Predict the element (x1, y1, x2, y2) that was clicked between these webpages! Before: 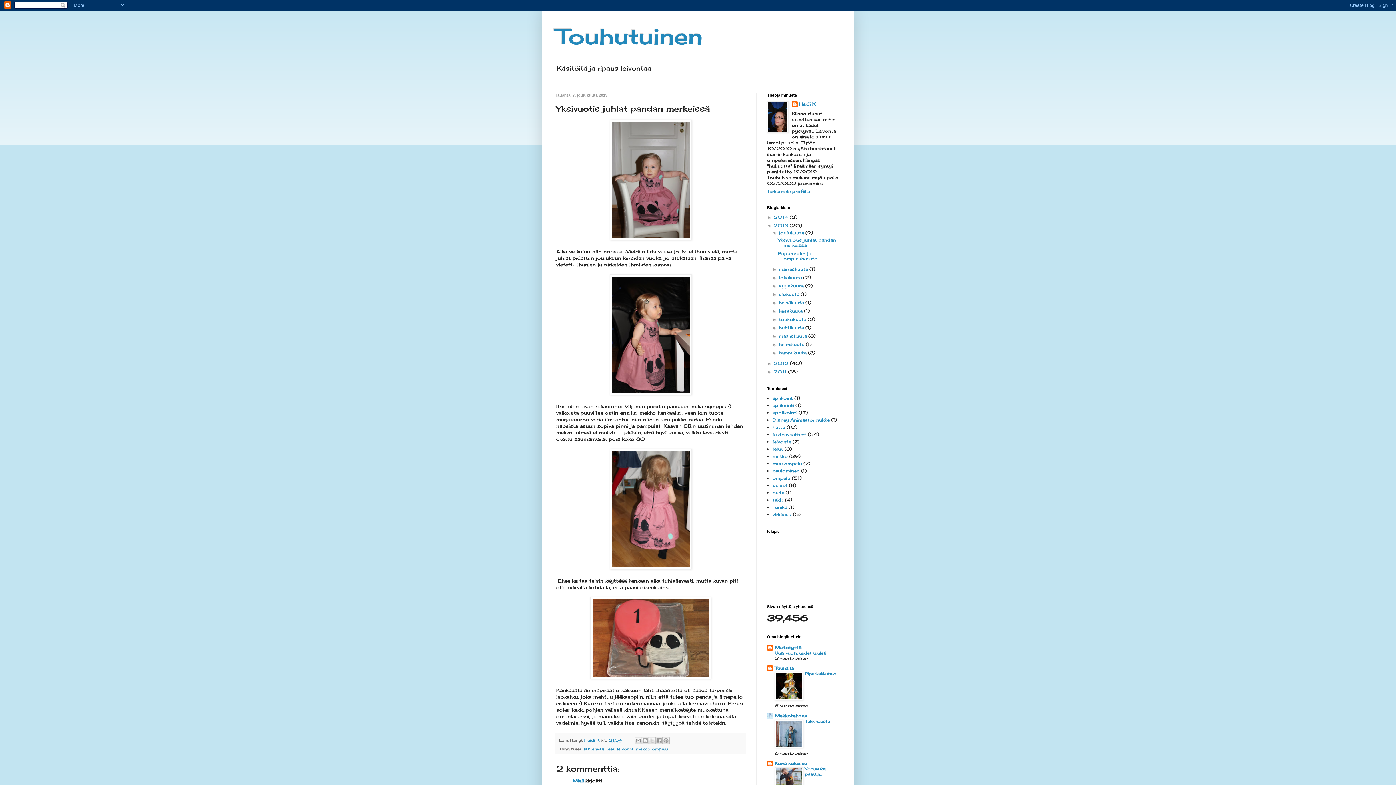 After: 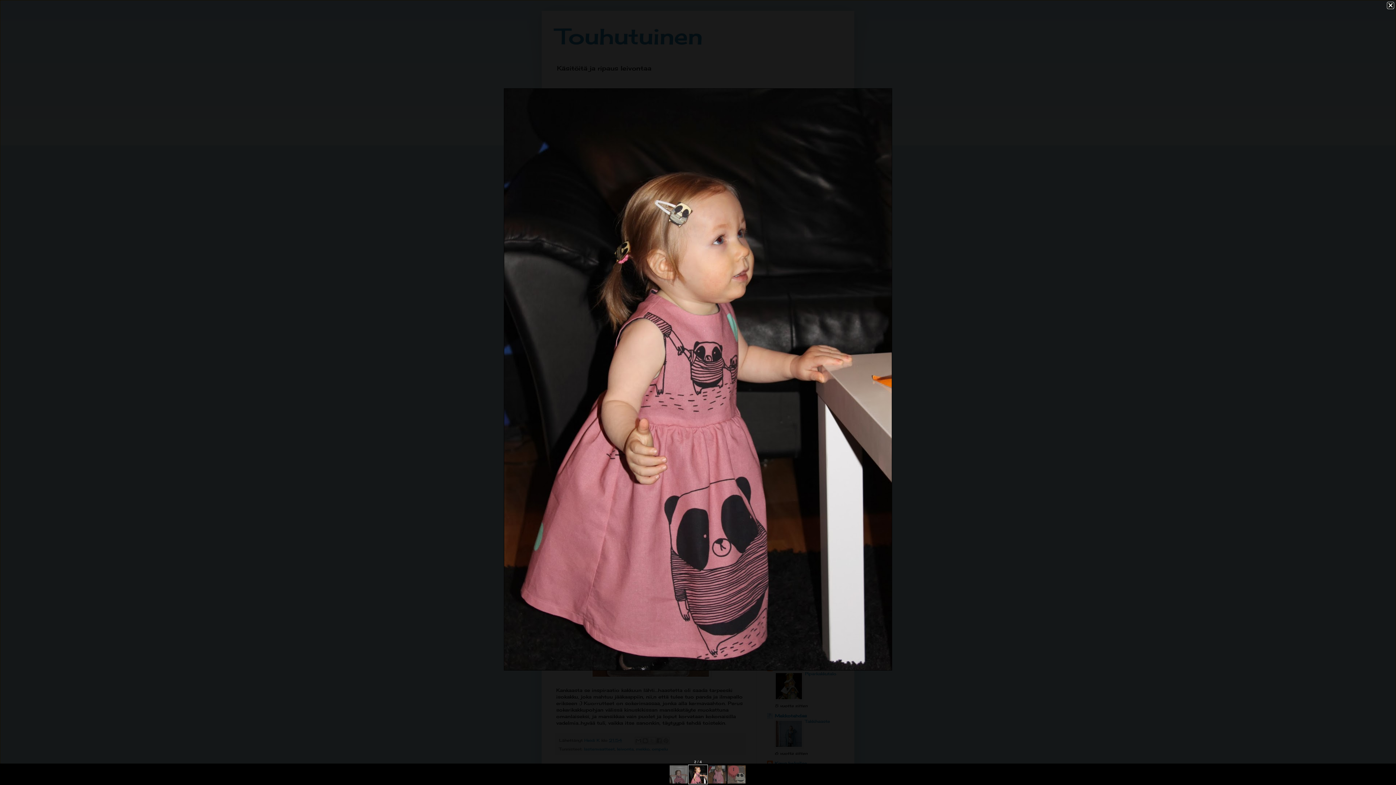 Action: bbox: (610, 390, 691, 396)